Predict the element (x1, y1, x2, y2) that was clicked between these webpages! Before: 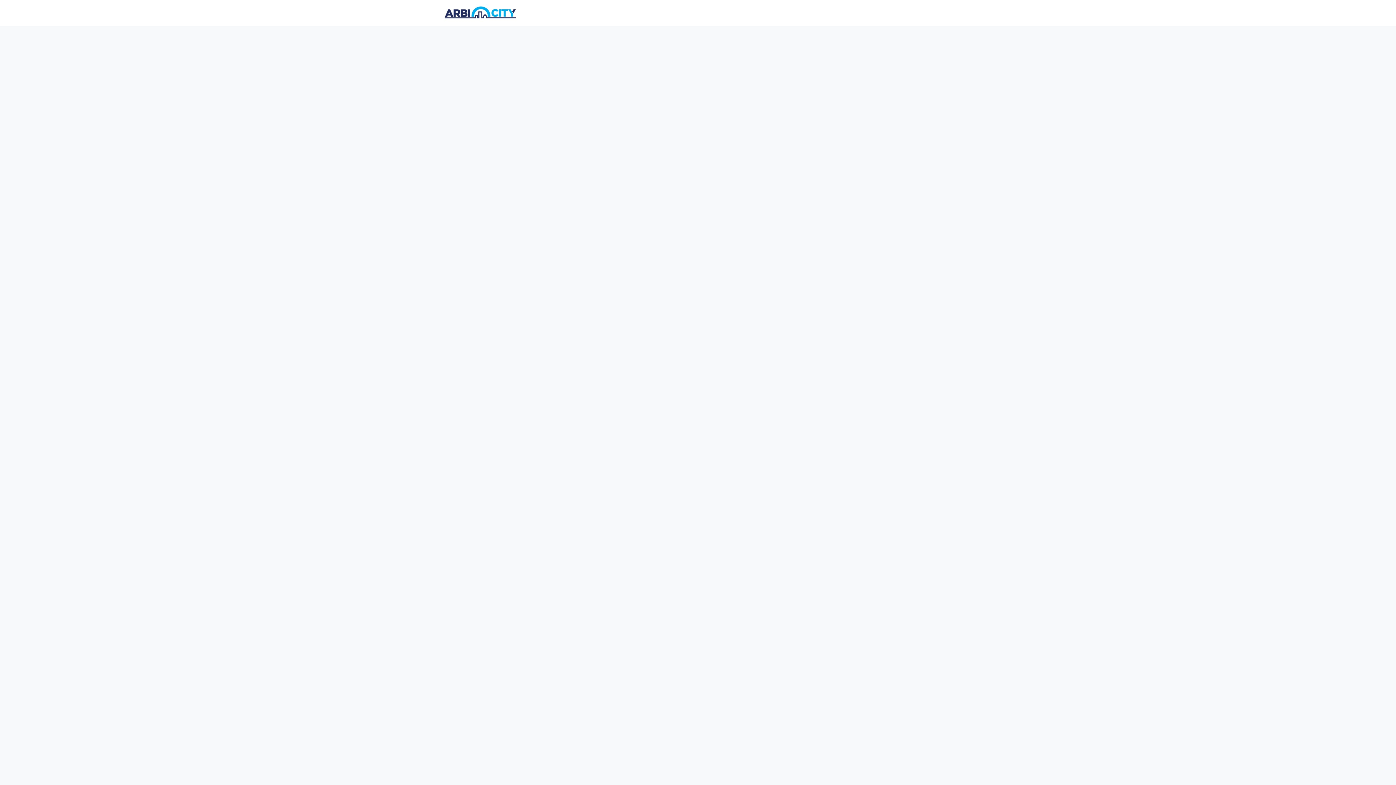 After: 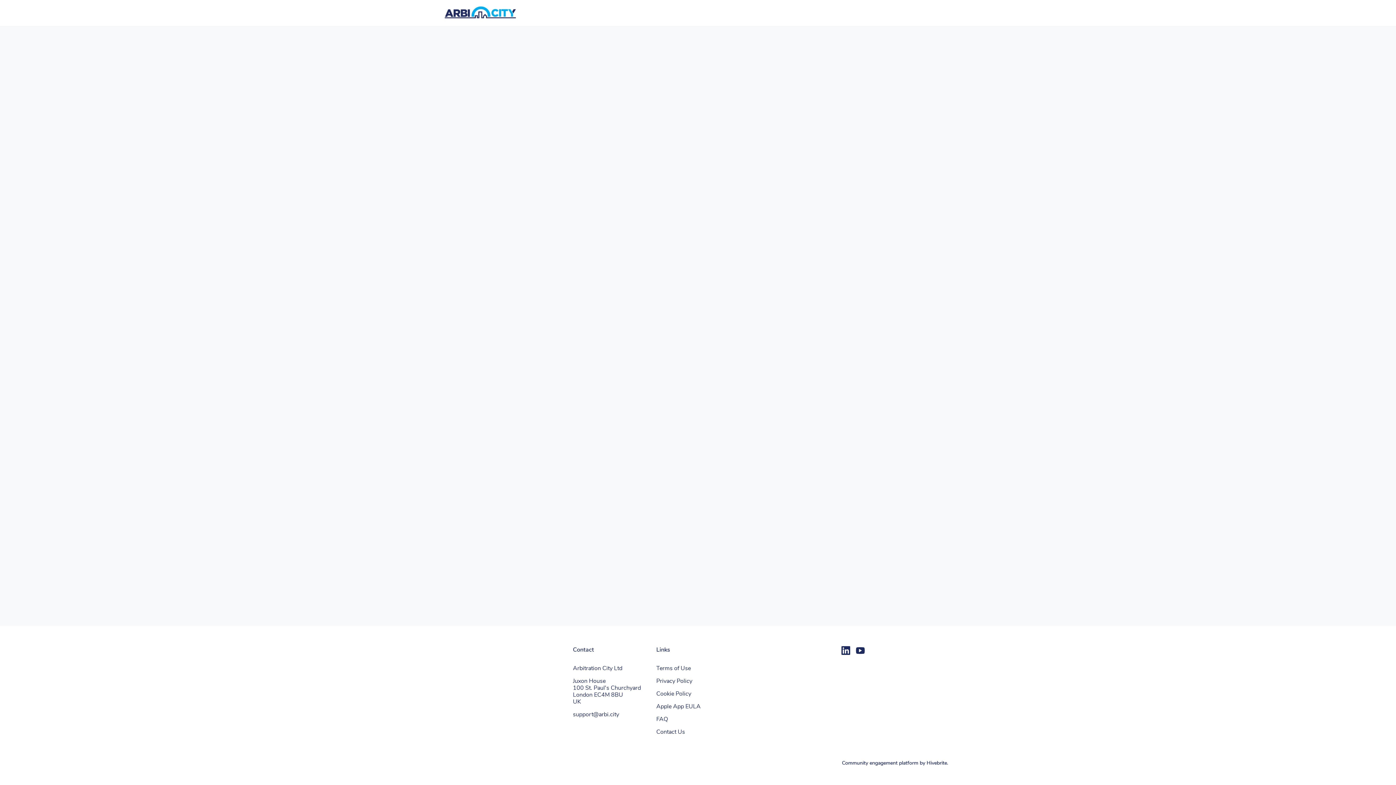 Action: bbox: (443, 0, 516, 26)